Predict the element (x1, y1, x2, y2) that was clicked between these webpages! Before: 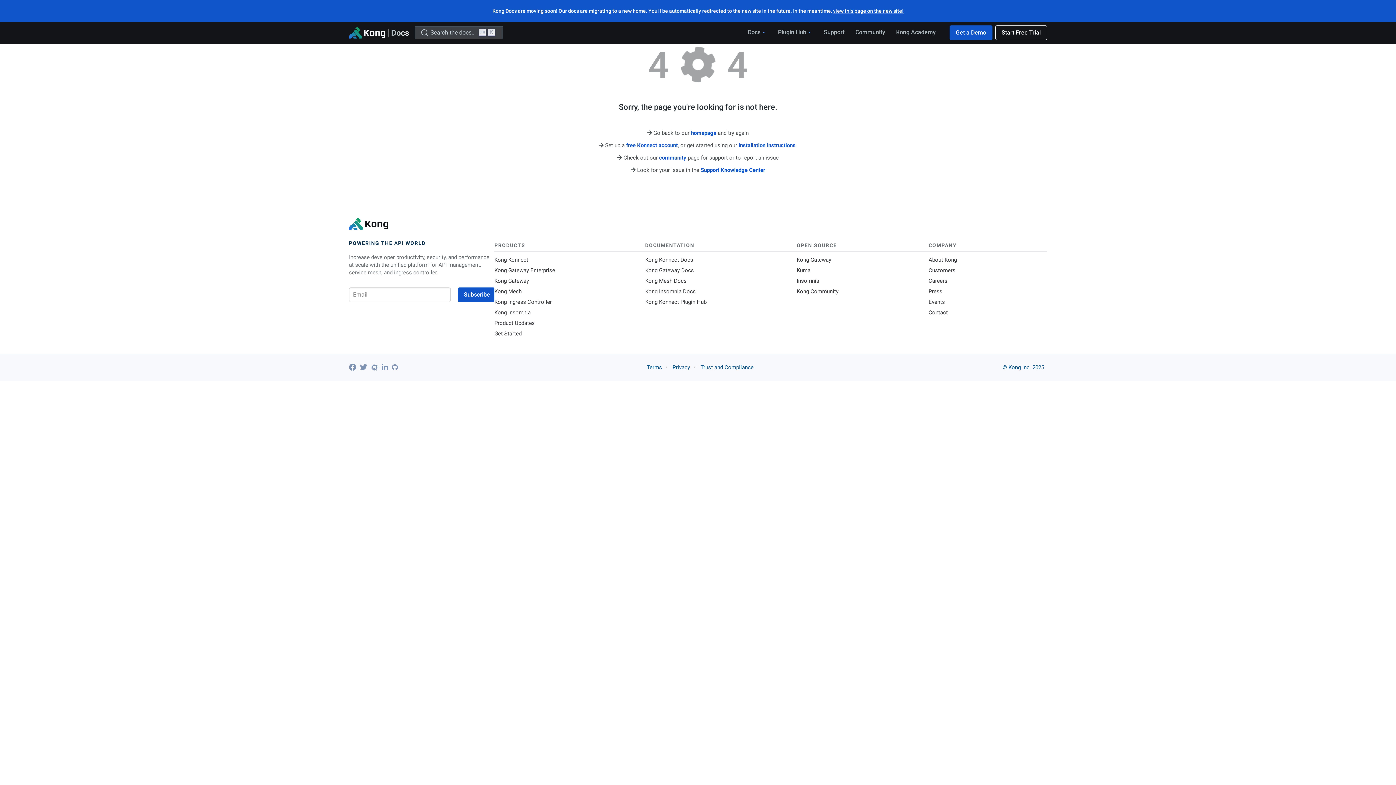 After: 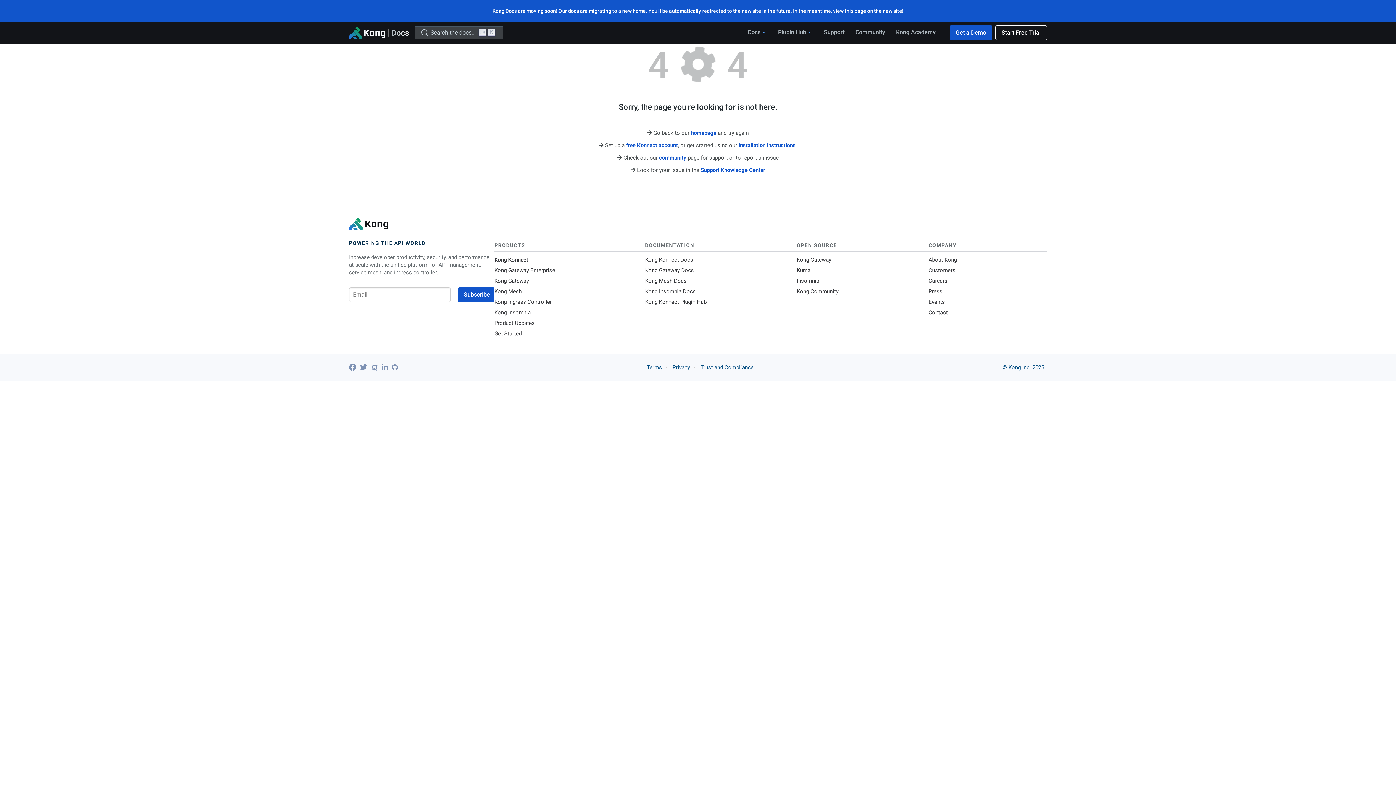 Action: label: Kong Konnect bbox: (494, 255, 645, 264)